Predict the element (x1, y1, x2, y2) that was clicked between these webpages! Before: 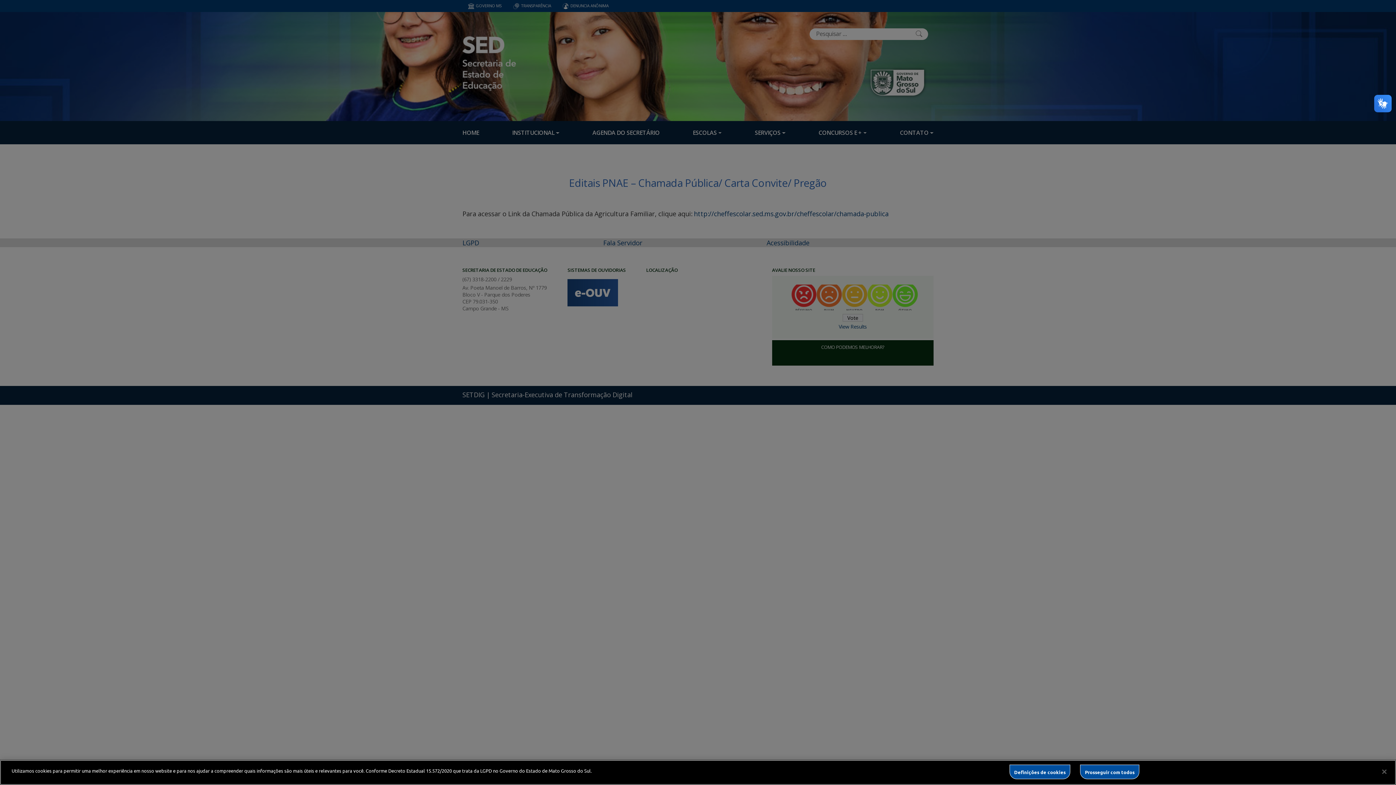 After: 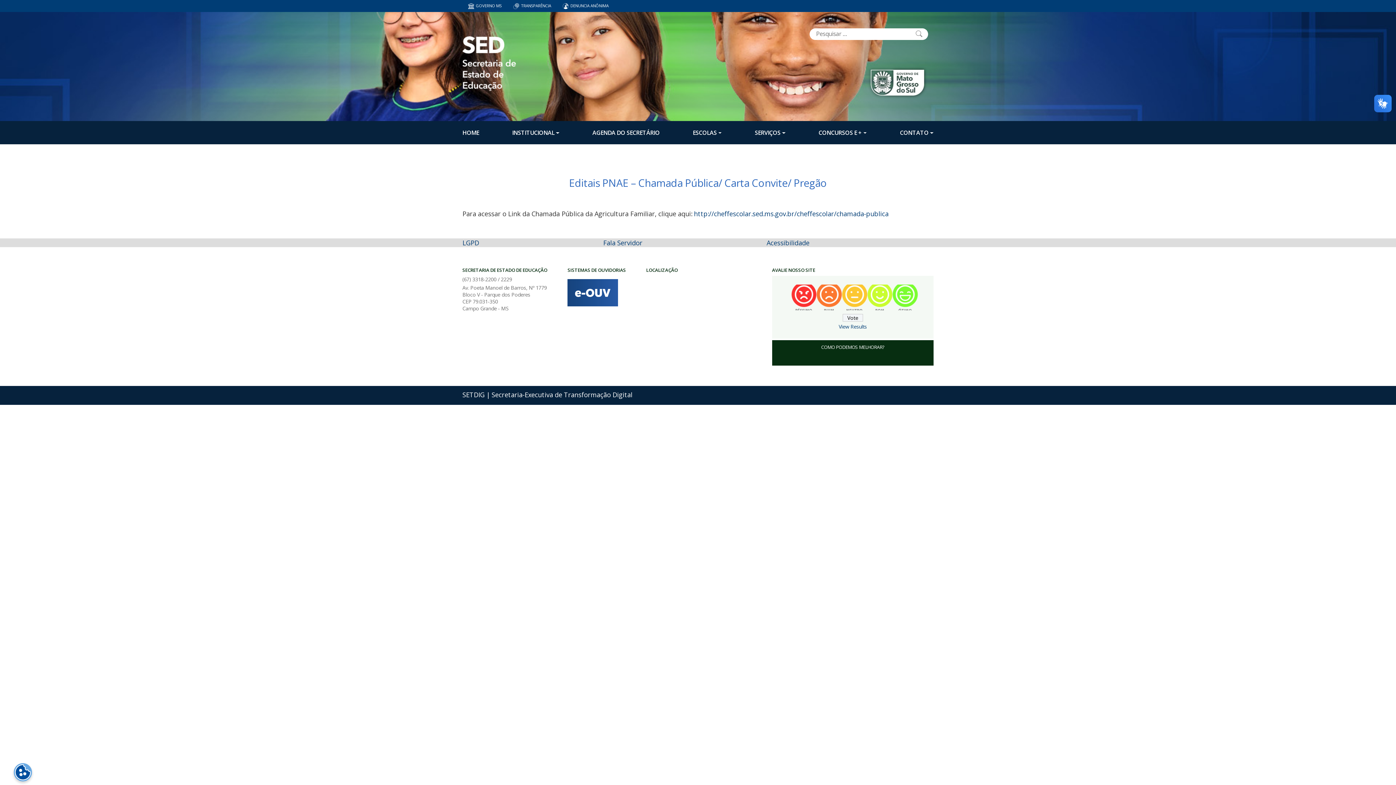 Action: label: Prosseguir com todos bbox: (1080, 765, 1139, 779)